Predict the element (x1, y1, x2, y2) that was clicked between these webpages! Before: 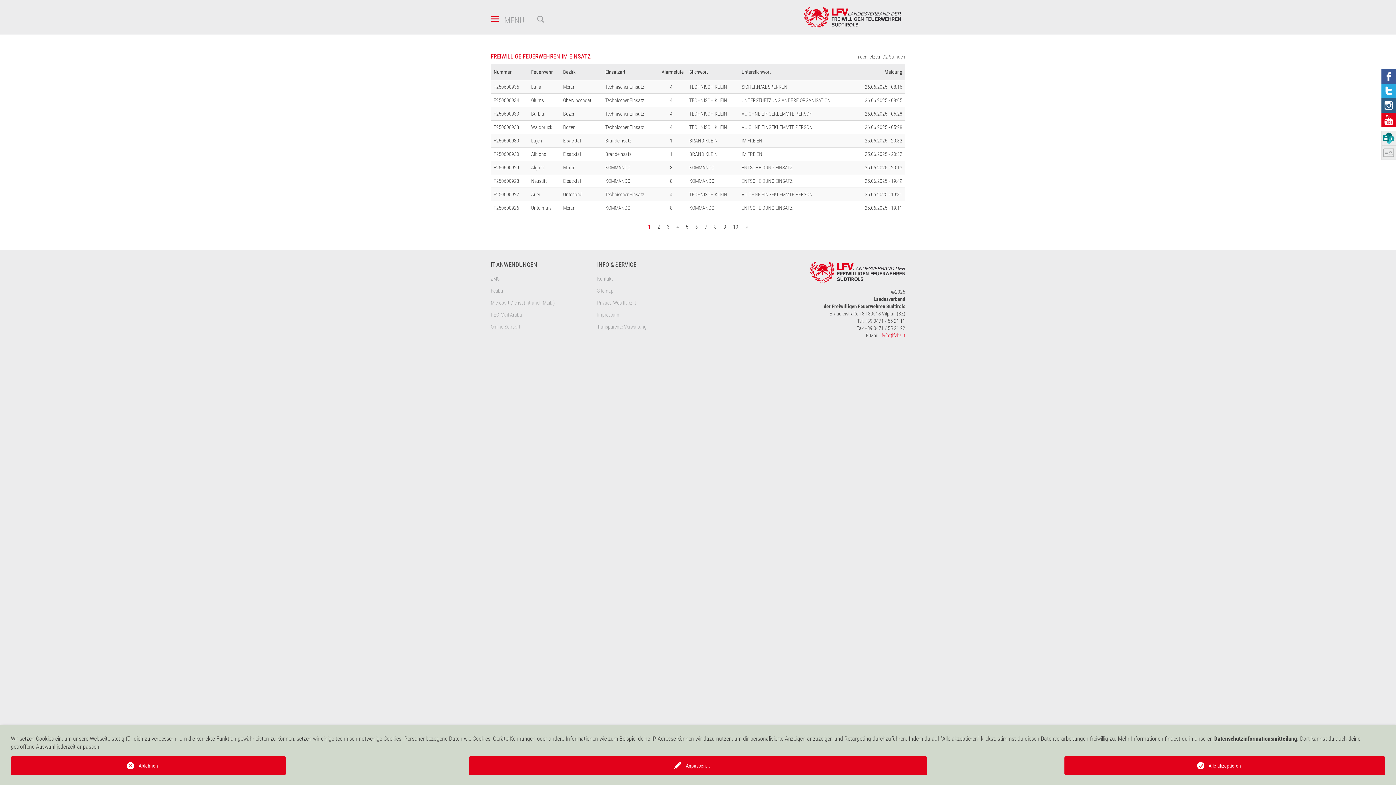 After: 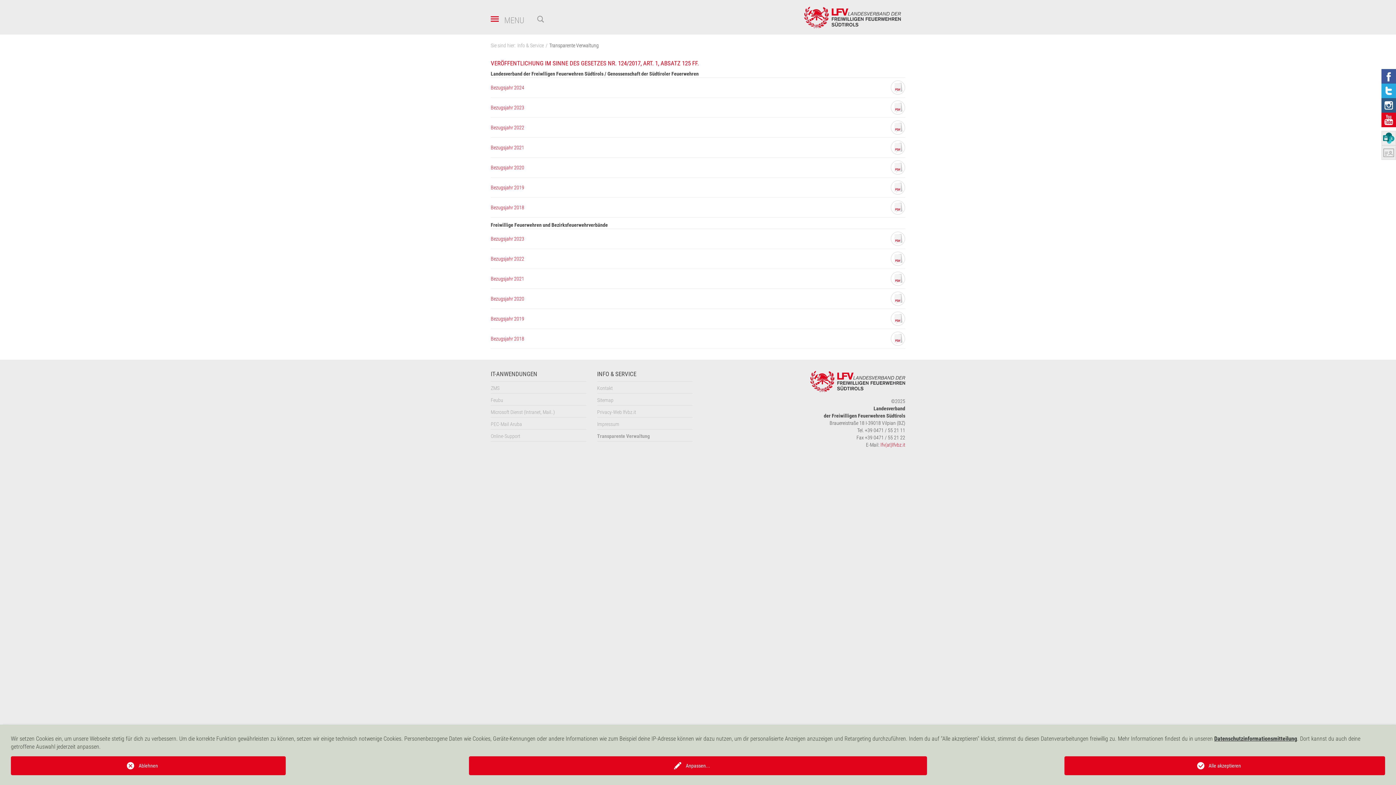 Action: bbox: (597, 320, 692, 332) label: Transparente Verwaltung